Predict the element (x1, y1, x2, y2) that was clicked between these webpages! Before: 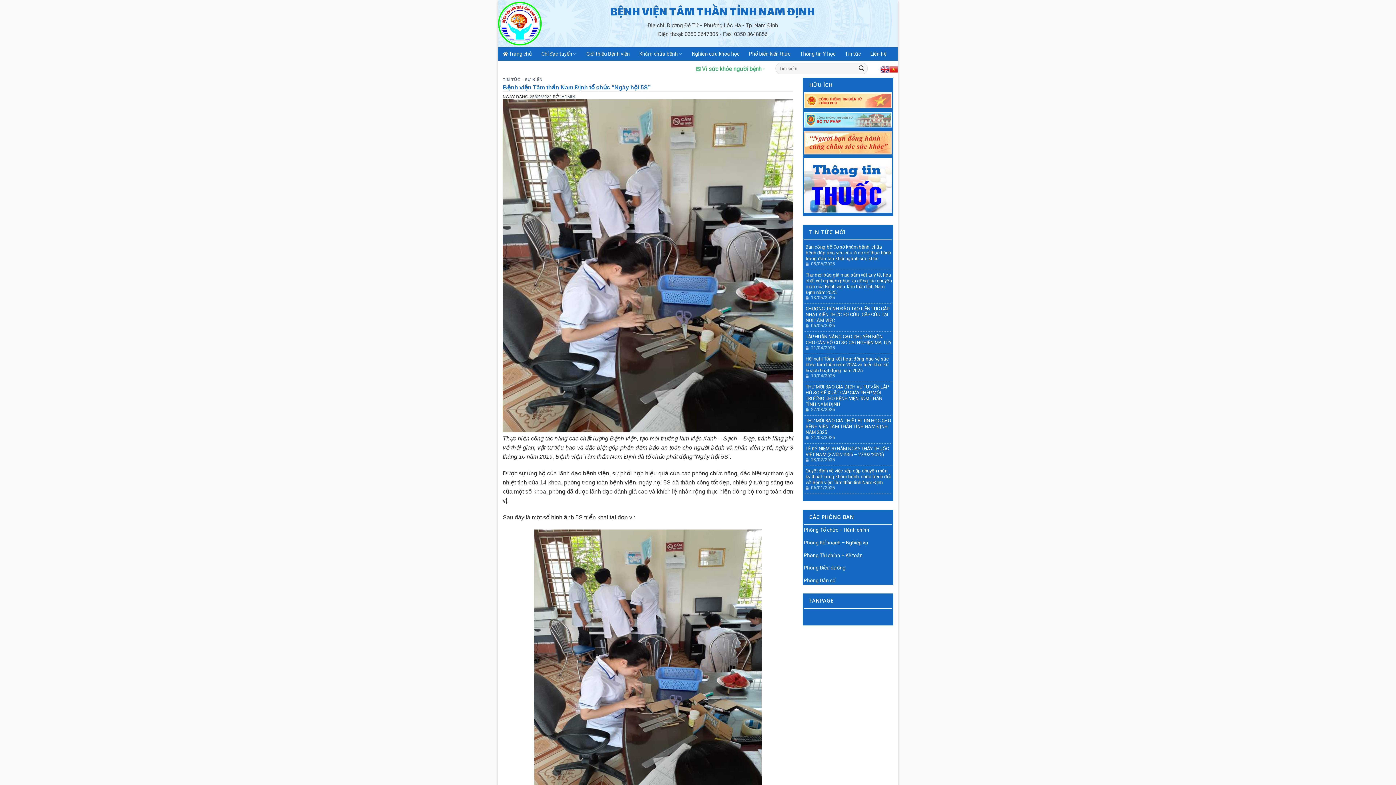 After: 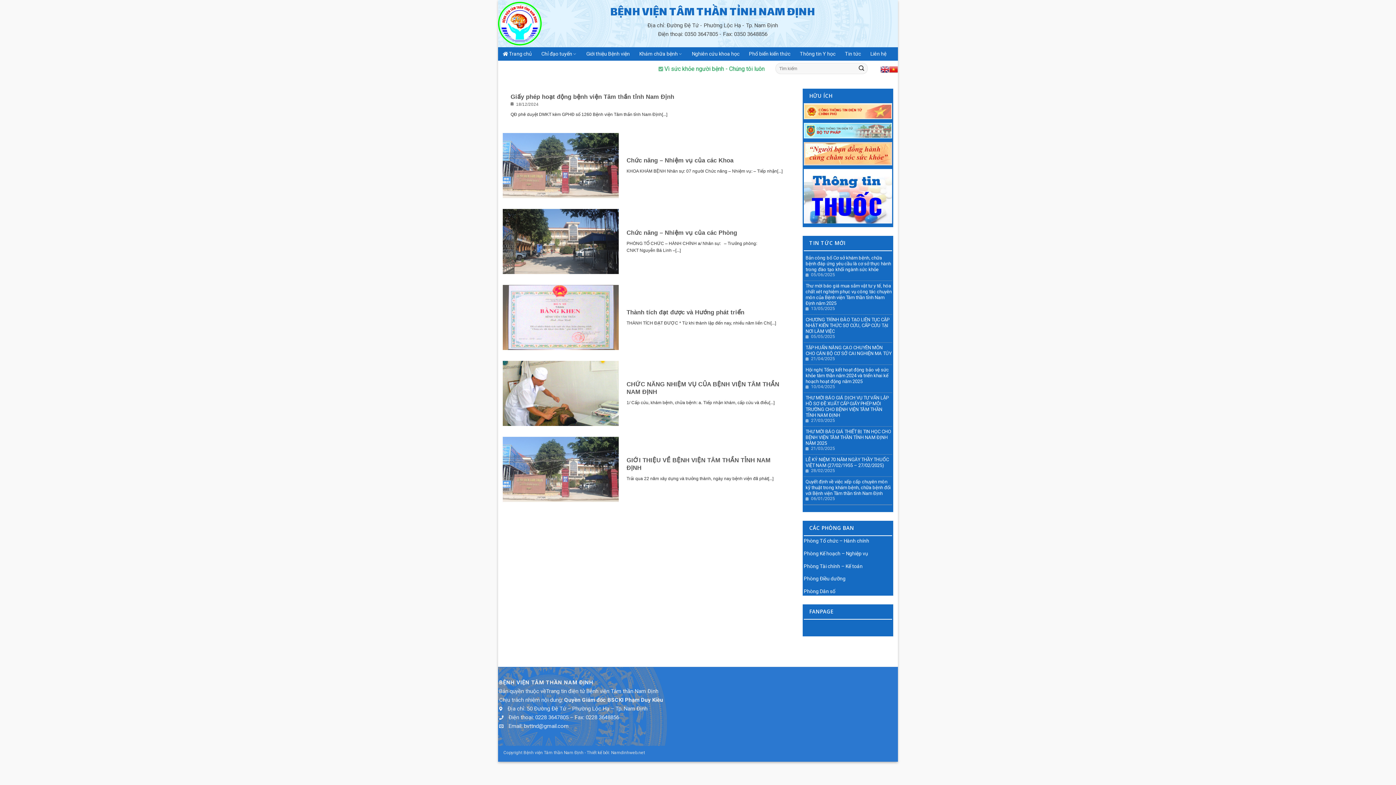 Action: bbox: (581, 47, 634, 60) label: Giới thiệu Bệnh viện